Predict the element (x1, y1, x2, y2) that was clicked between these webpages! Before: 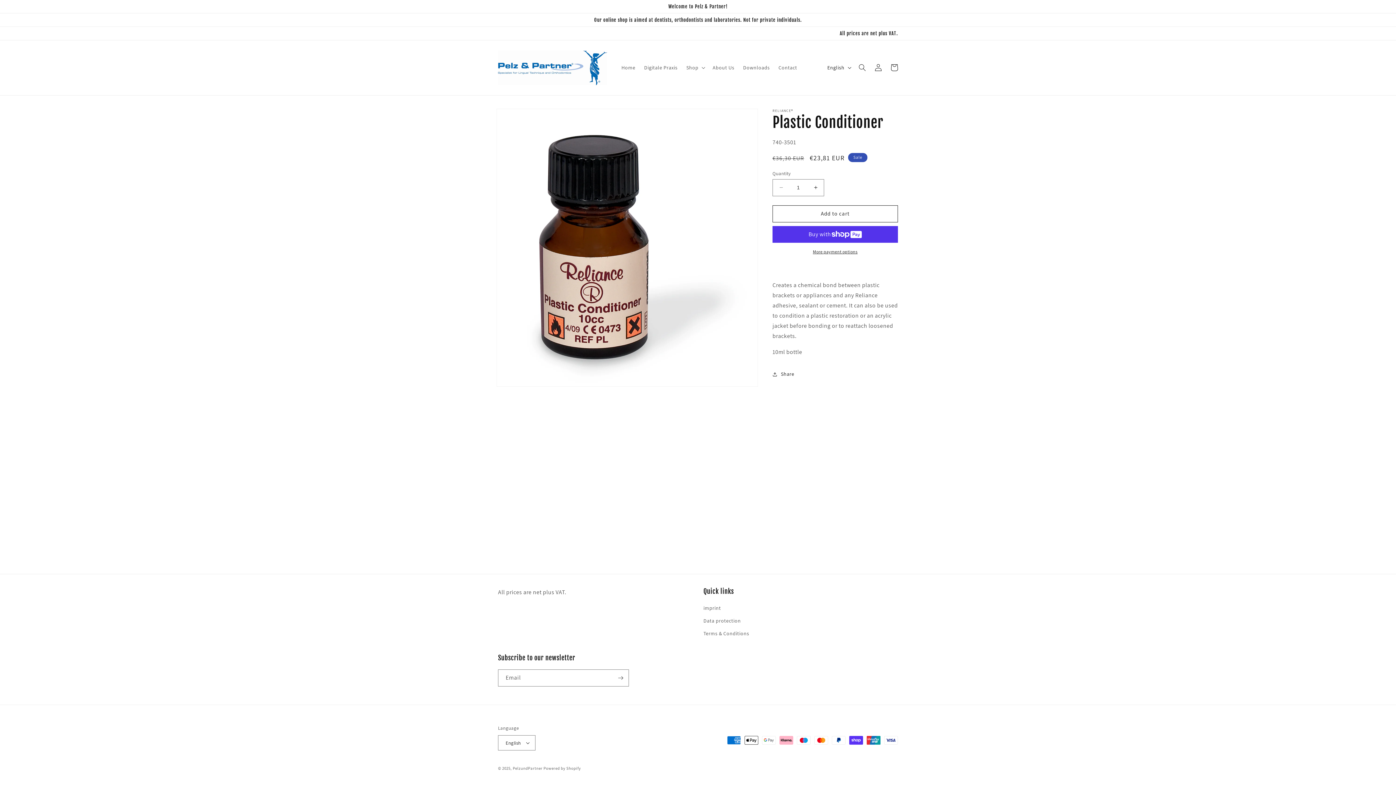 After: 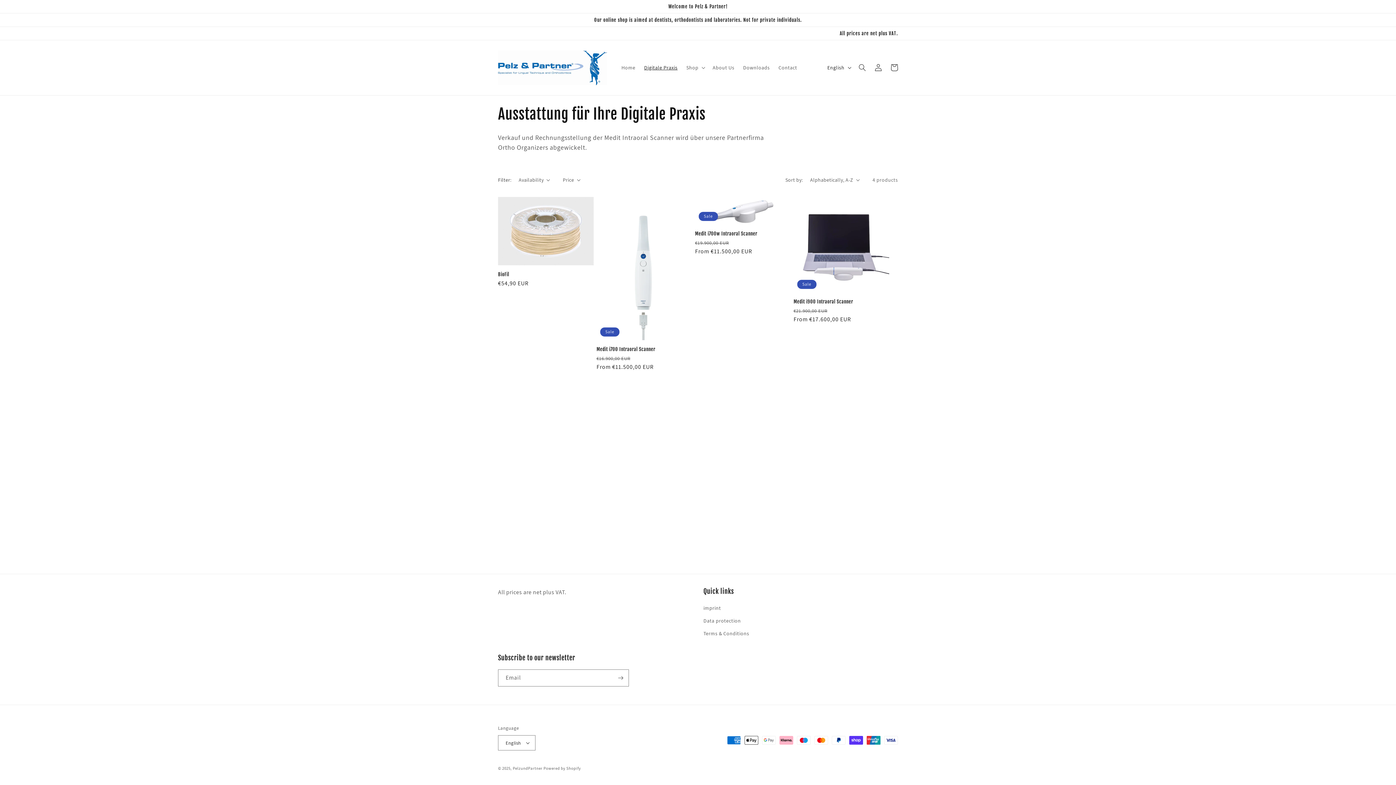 Action: label: Digitale Praxis bbox: (639, 60, 682, 75)